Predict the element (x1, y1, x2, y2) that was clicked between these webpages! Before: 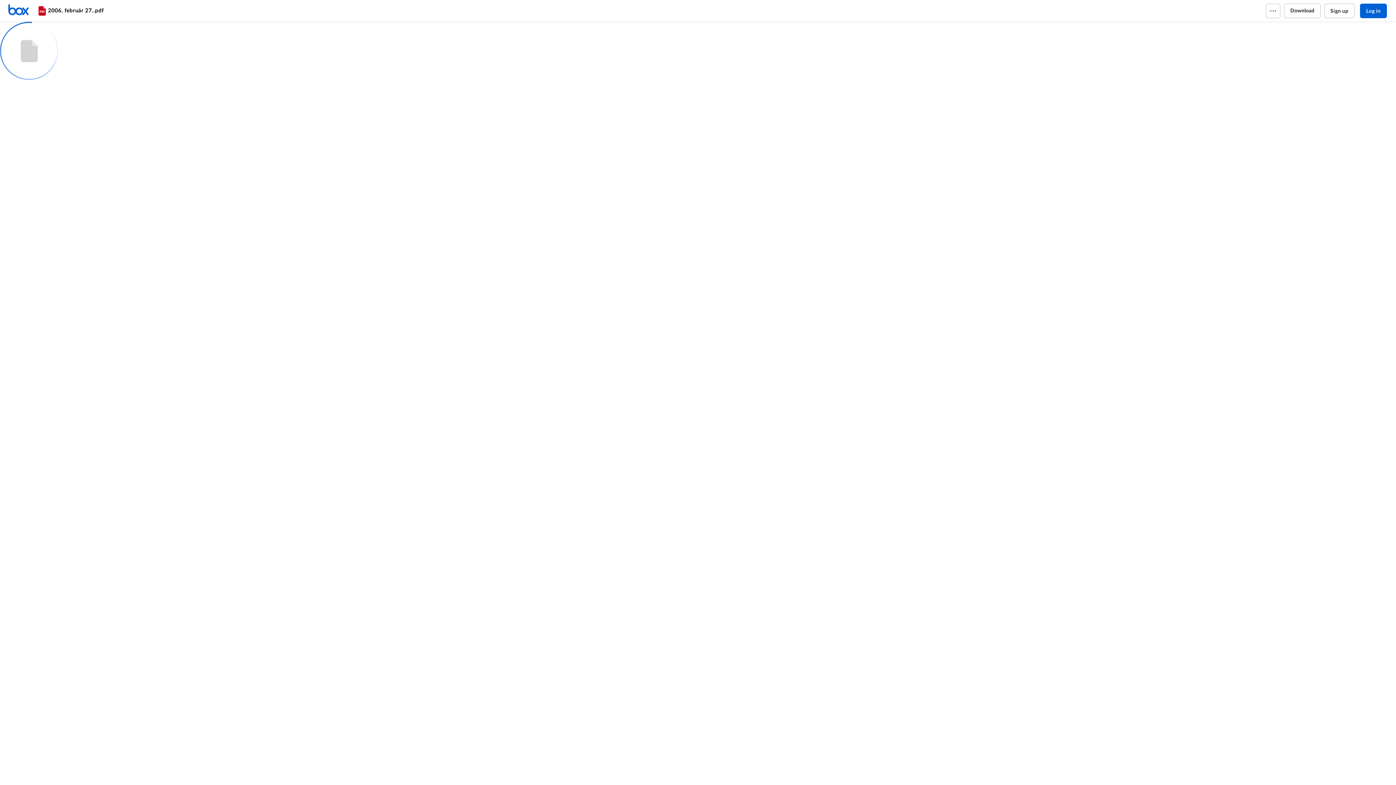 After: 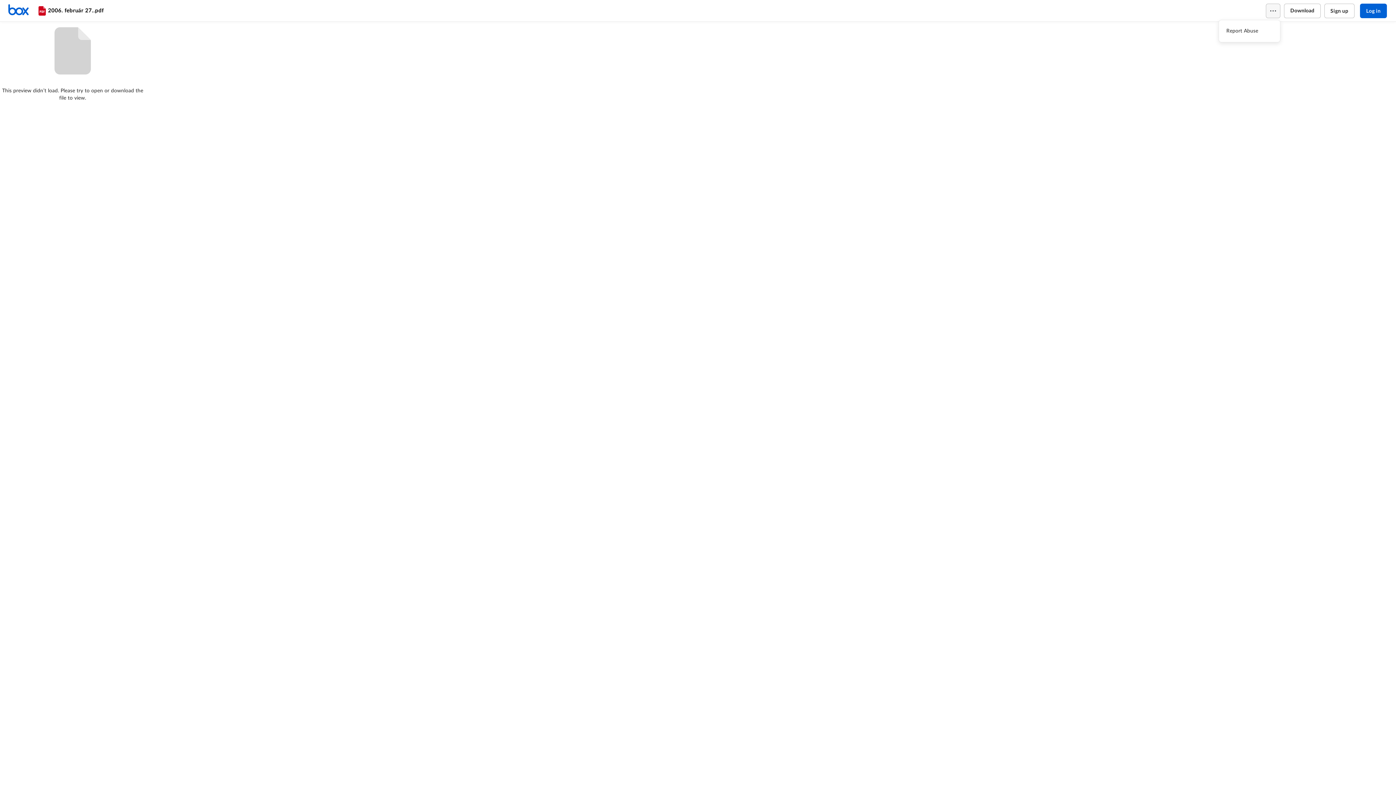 Action: bbox: (1266, 3, 1280, 18)